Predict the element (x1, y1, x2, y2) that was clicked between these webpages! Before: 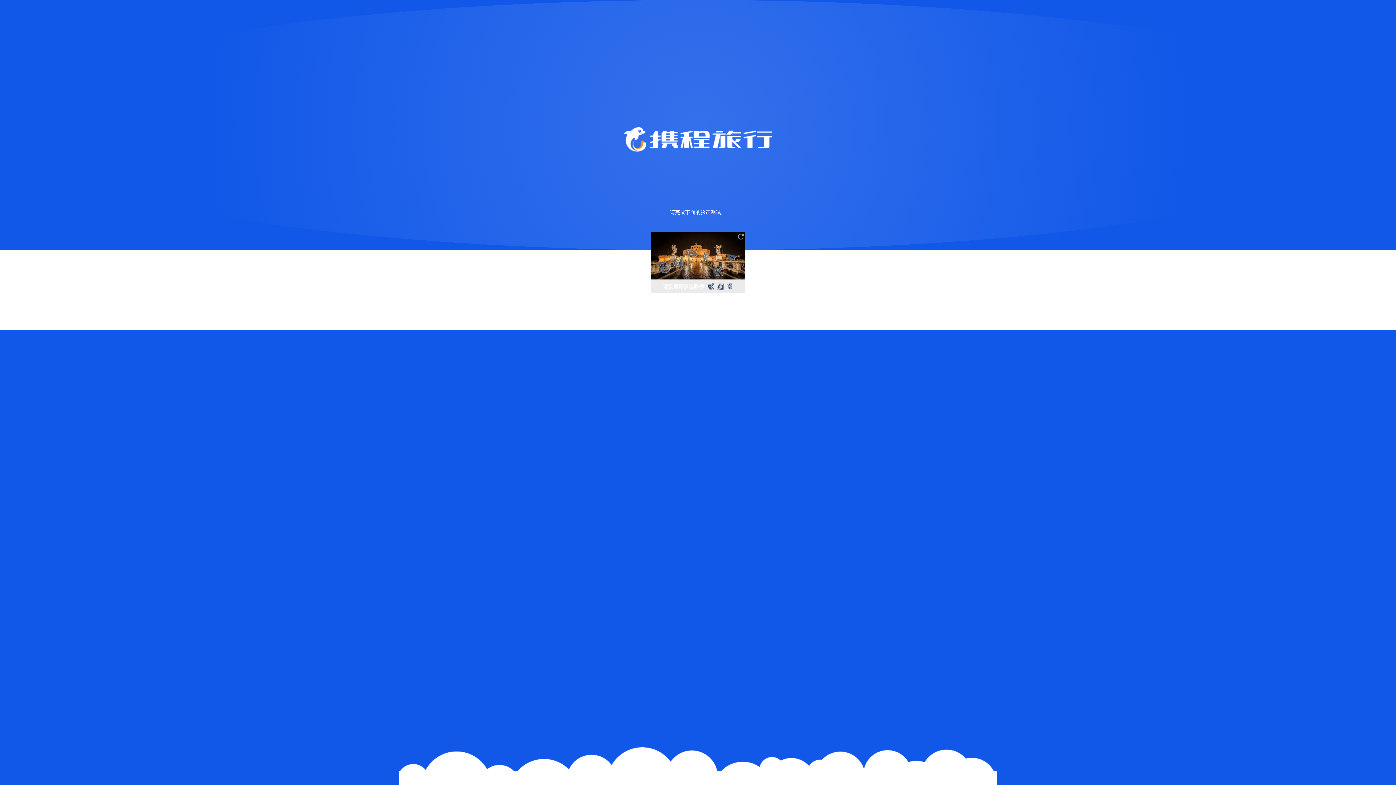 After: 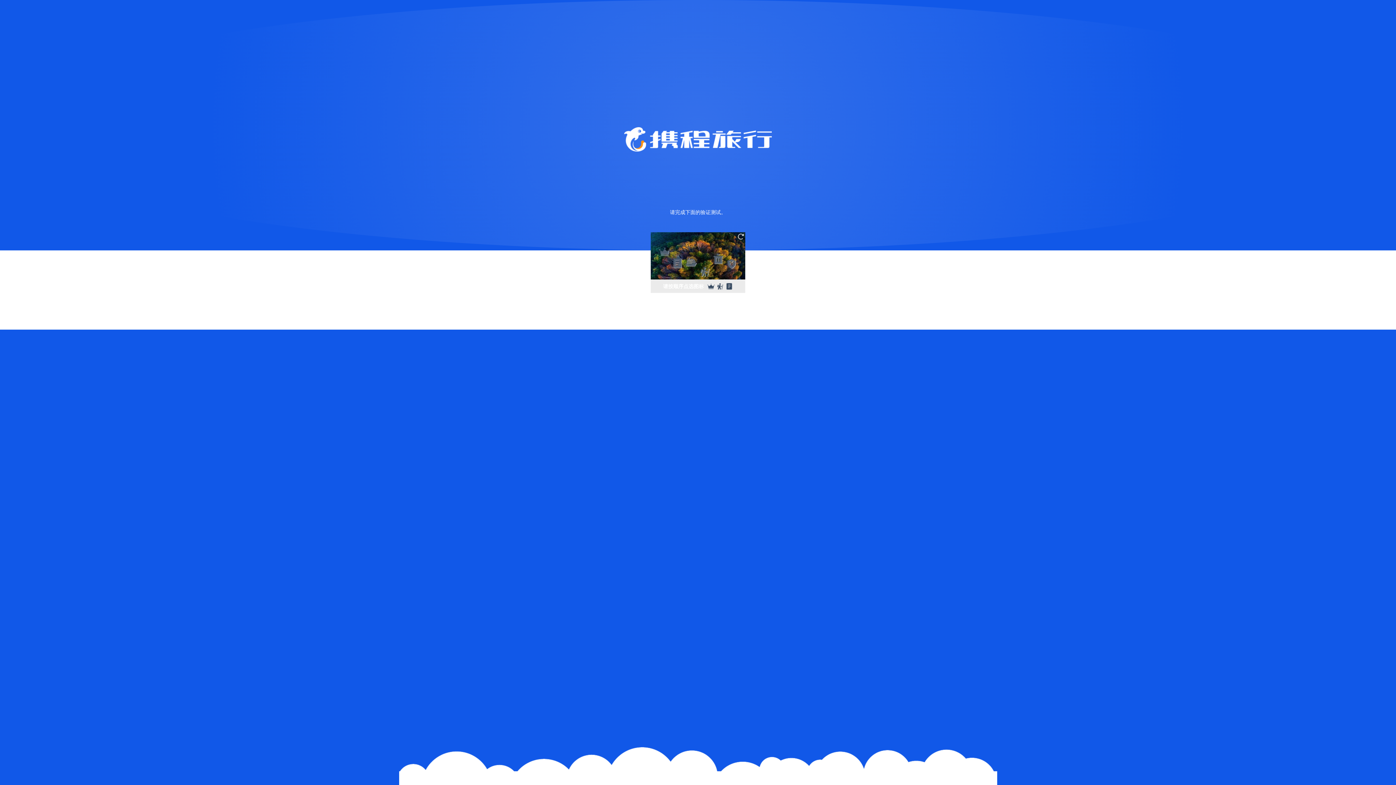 Action: bbox: (736, 232, 745, 241)